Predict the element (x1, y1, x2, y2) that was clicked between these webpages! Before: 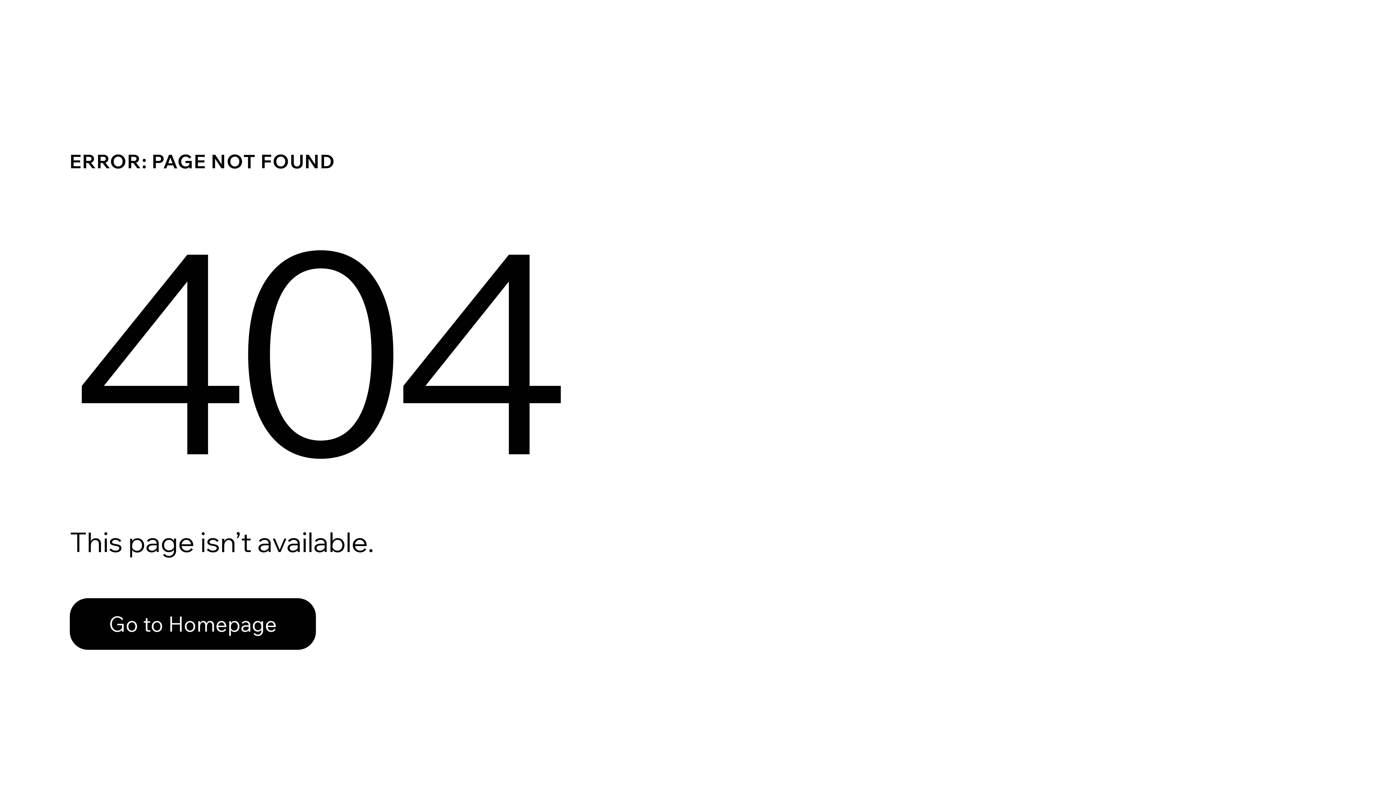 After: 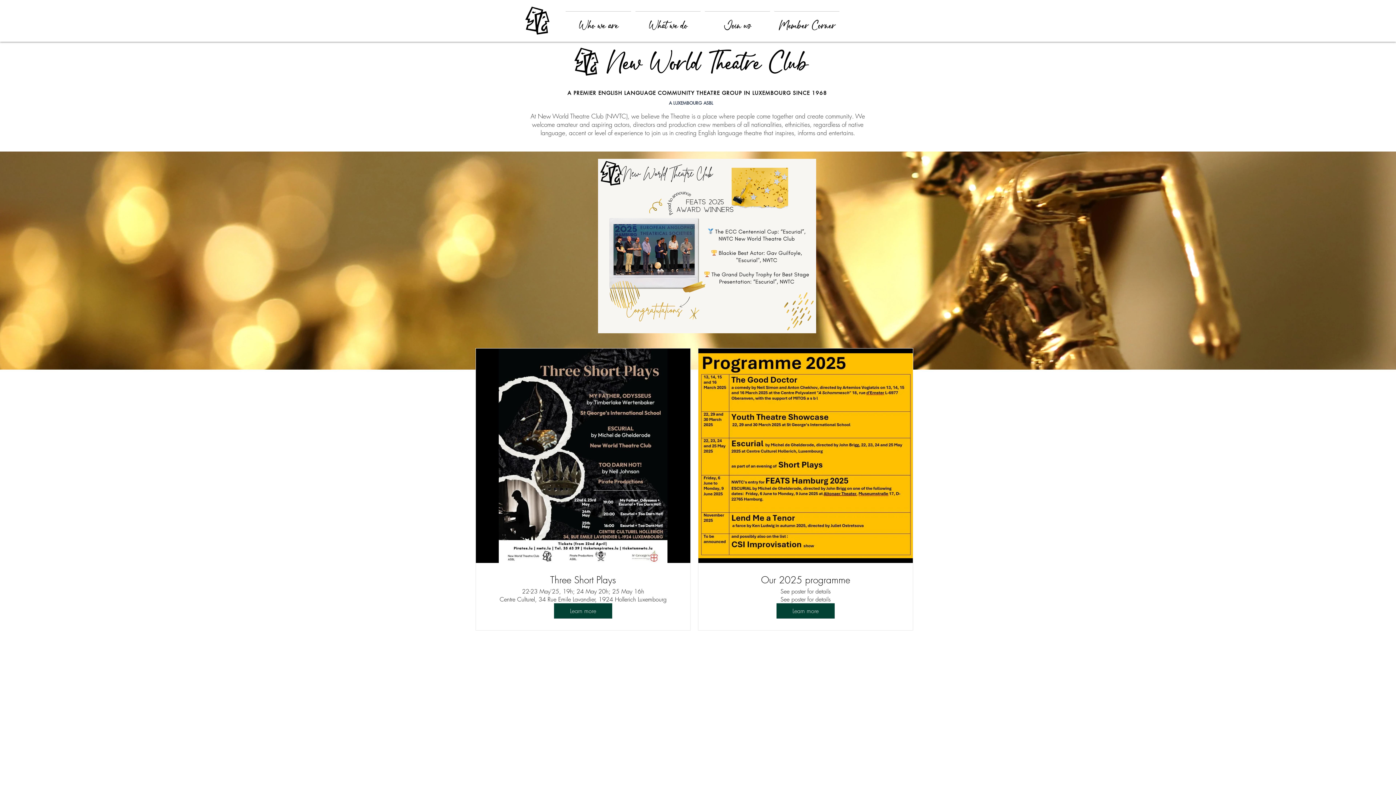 Action: label: Go to Homepage bbox: (69, 582, 768, 659)